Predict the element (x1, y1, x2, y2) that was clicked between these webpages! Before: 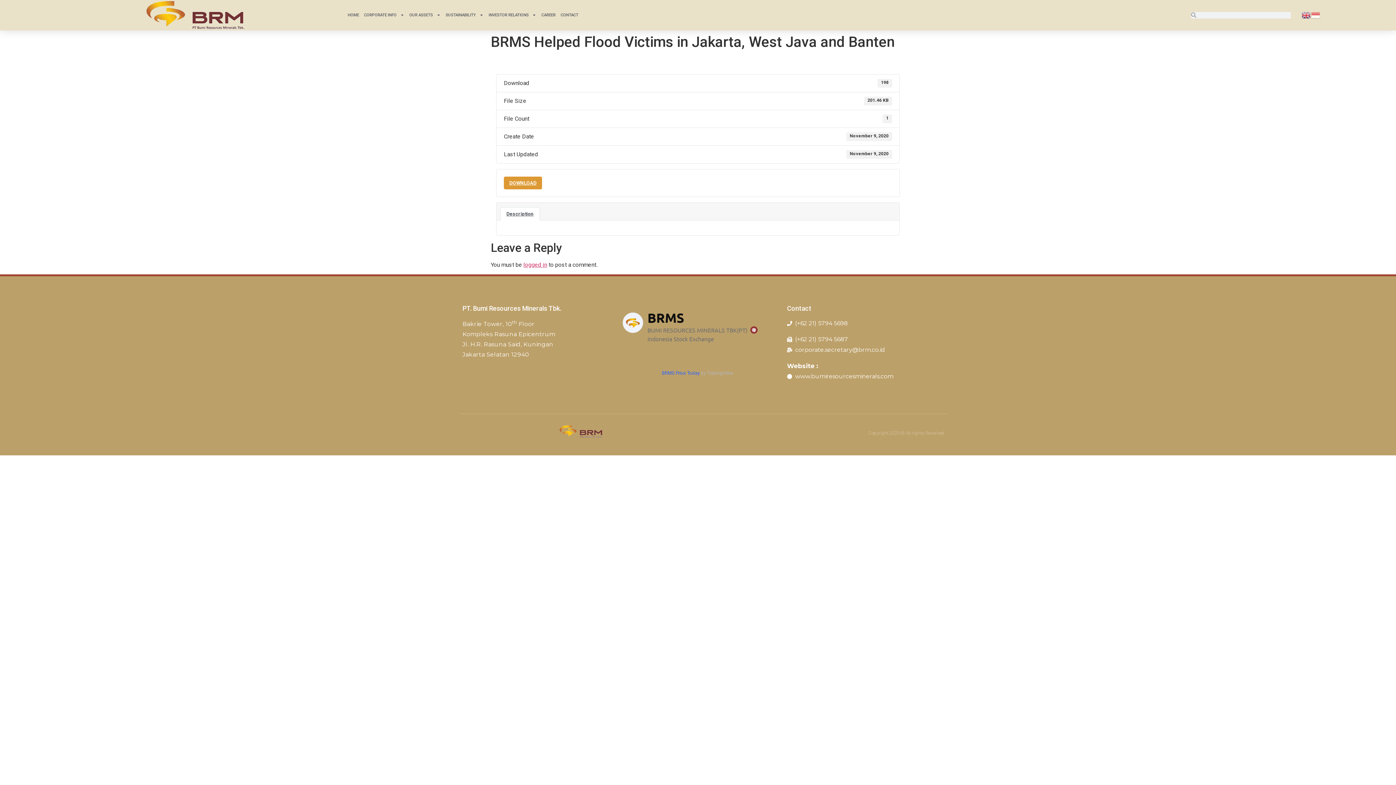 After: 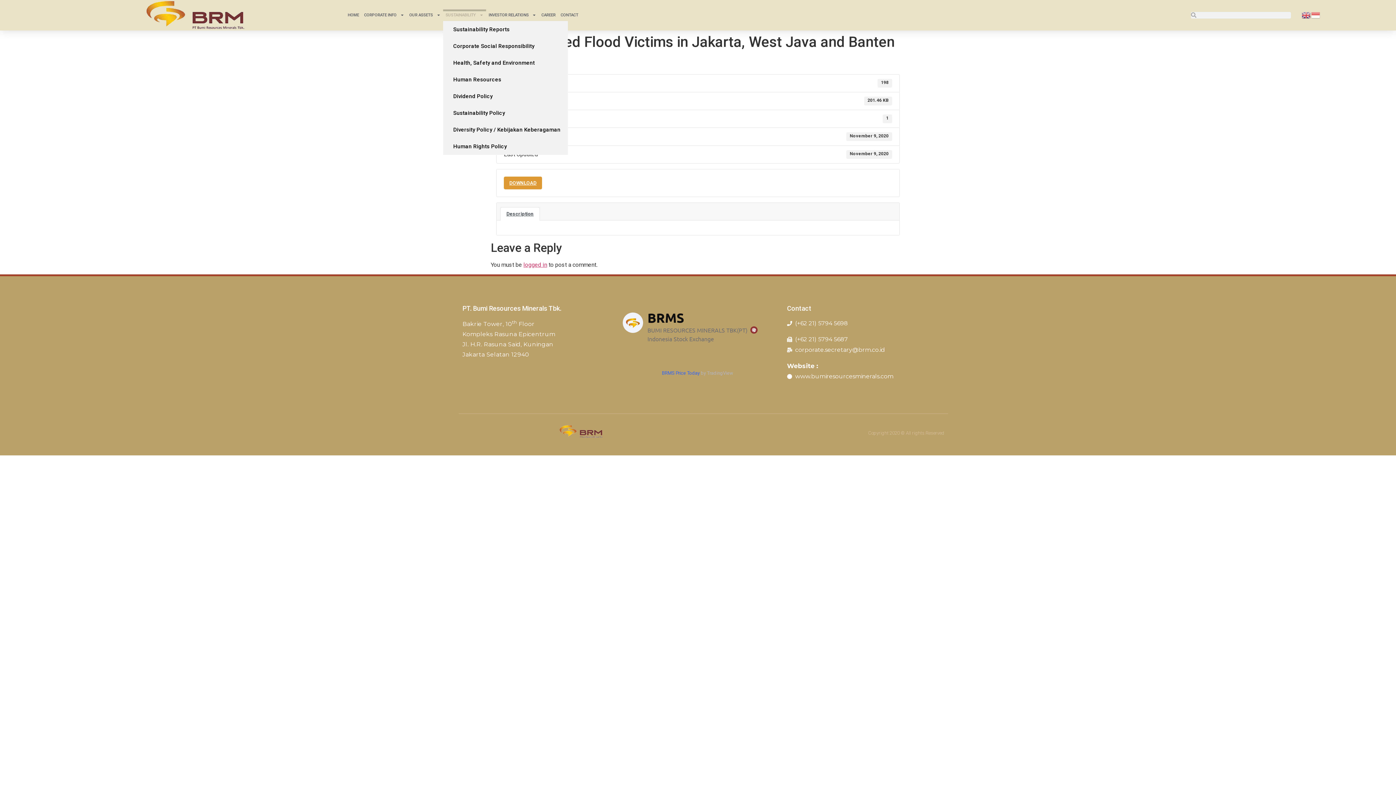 Action: bbox: (443, 9, 486, 21) label: SUSTAINABILITY